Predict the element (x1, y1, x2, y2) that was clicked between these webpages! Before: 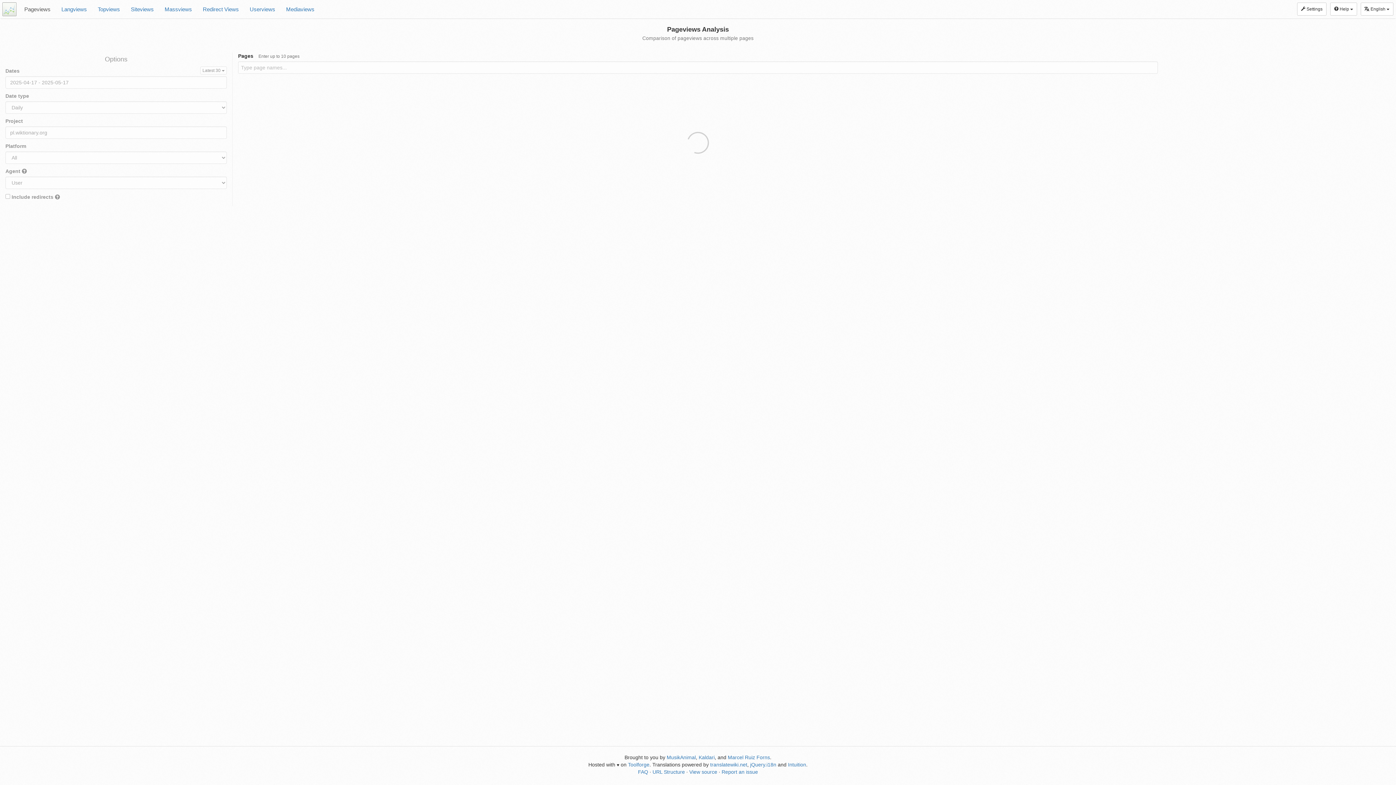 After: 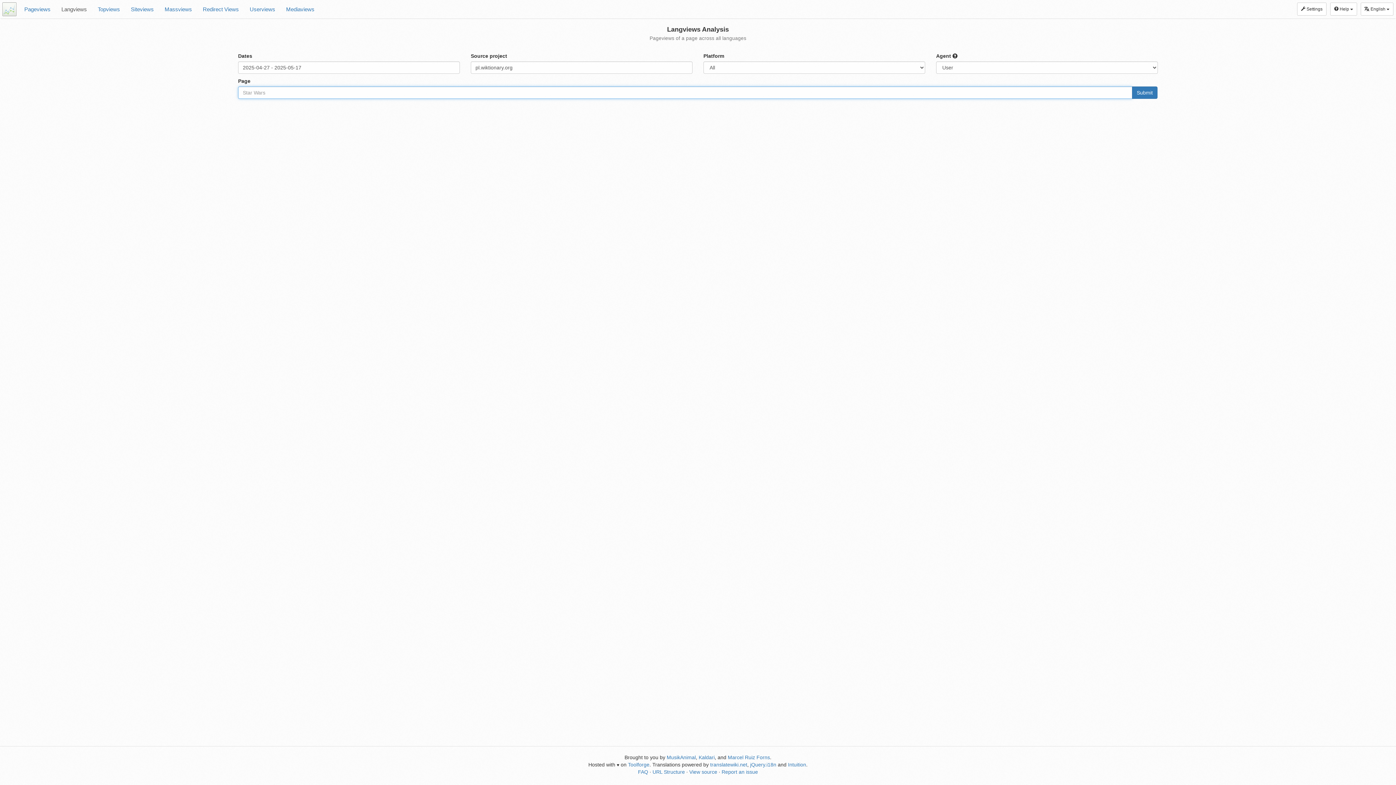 Action: bbox: (56, 0, 92, 18) label: Langviews